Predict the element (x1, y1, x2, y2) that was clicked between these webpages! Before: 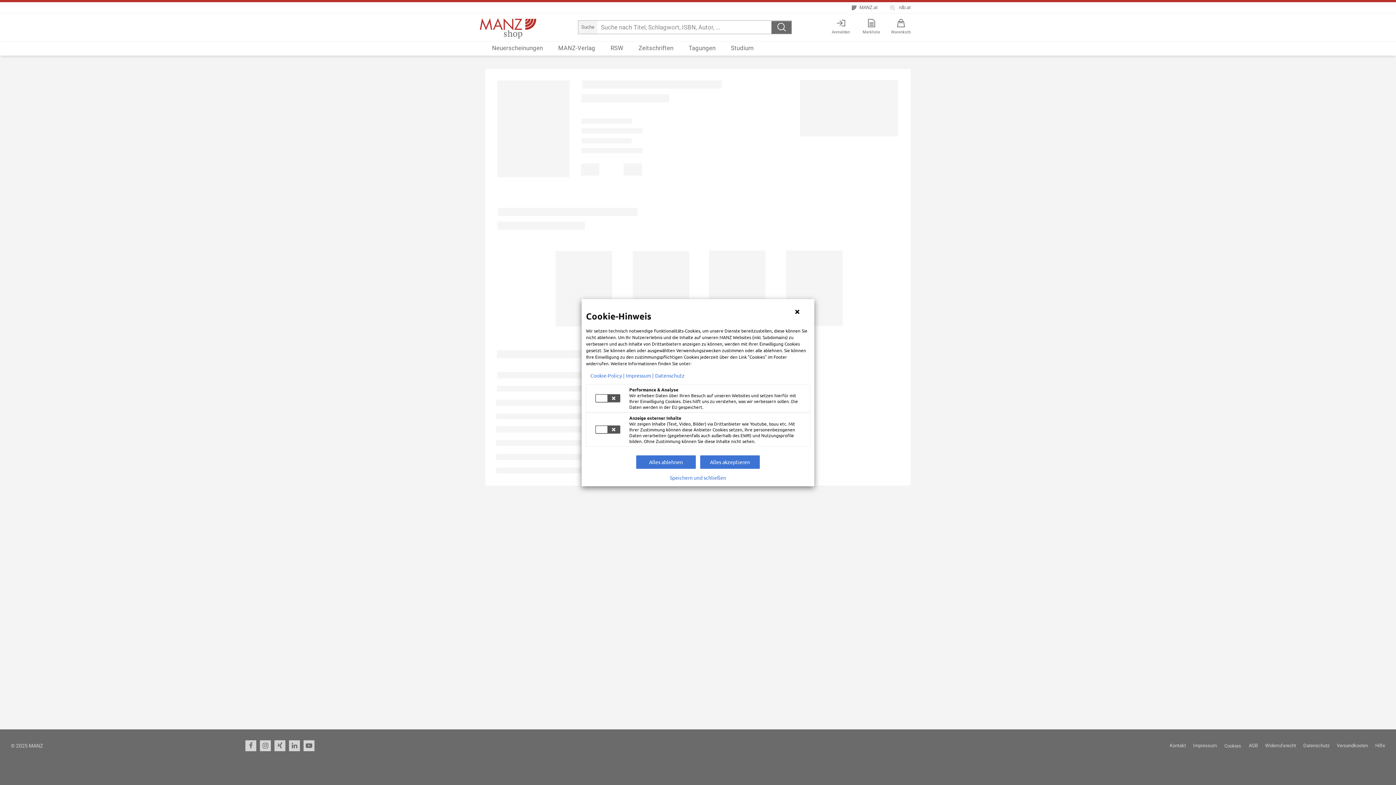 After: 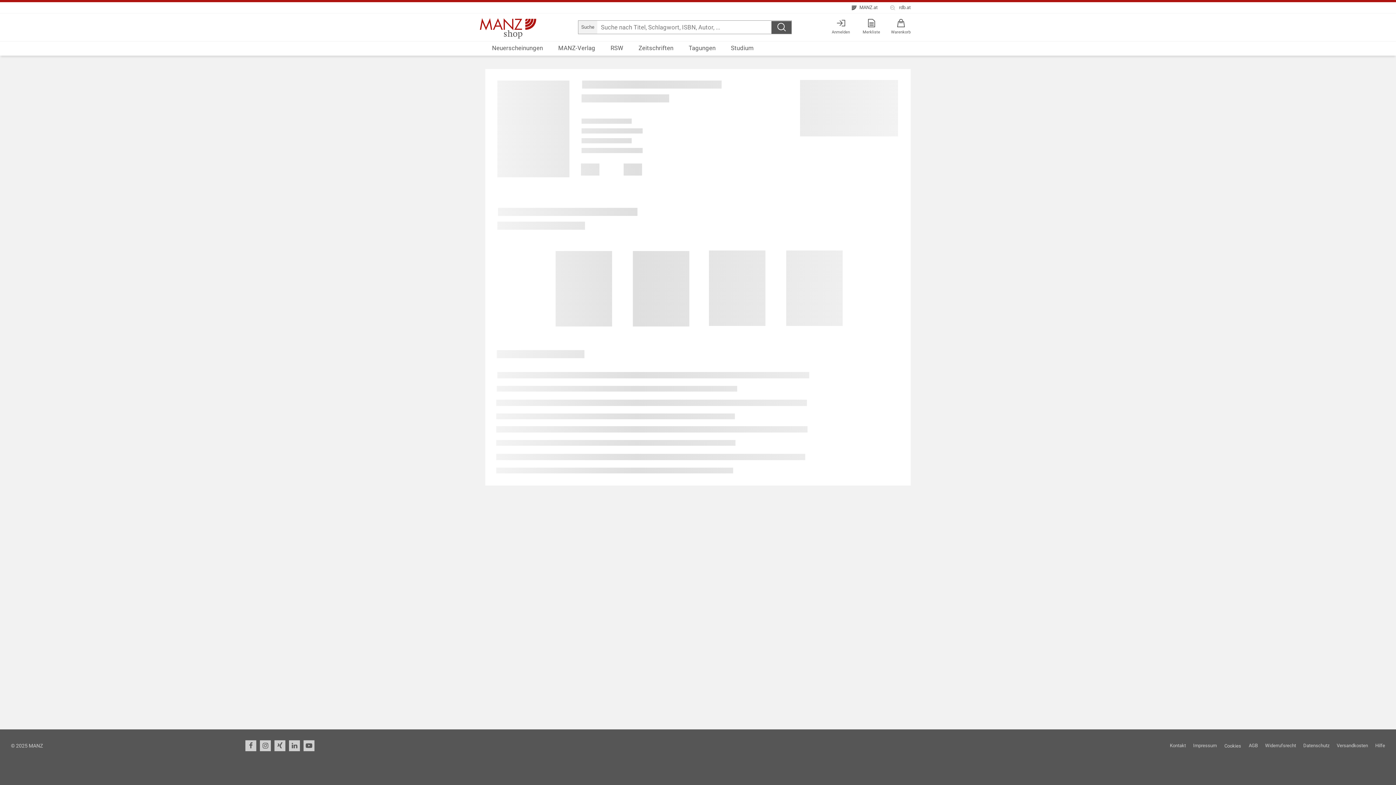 Action: label: Speichern und schließen bbox: (670, 474, 726, 480)